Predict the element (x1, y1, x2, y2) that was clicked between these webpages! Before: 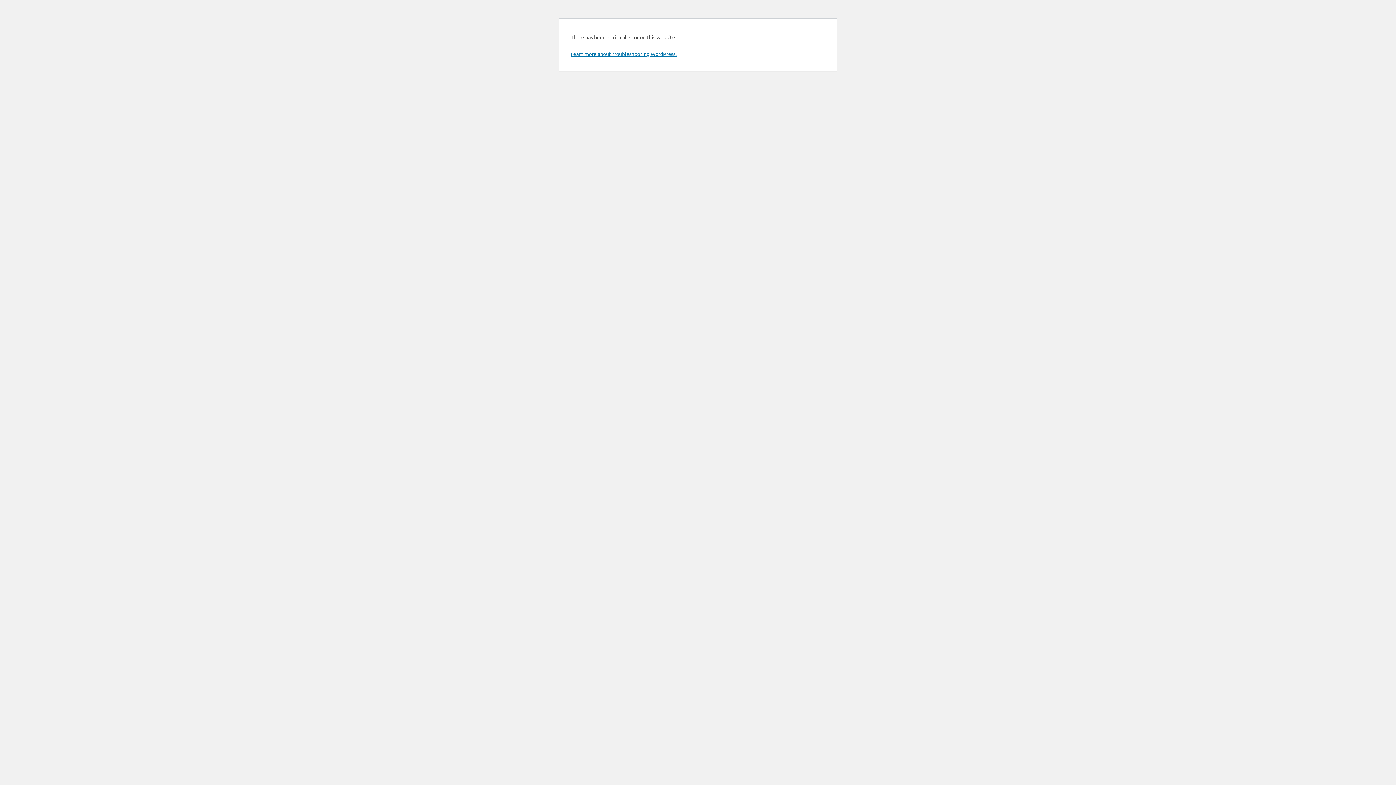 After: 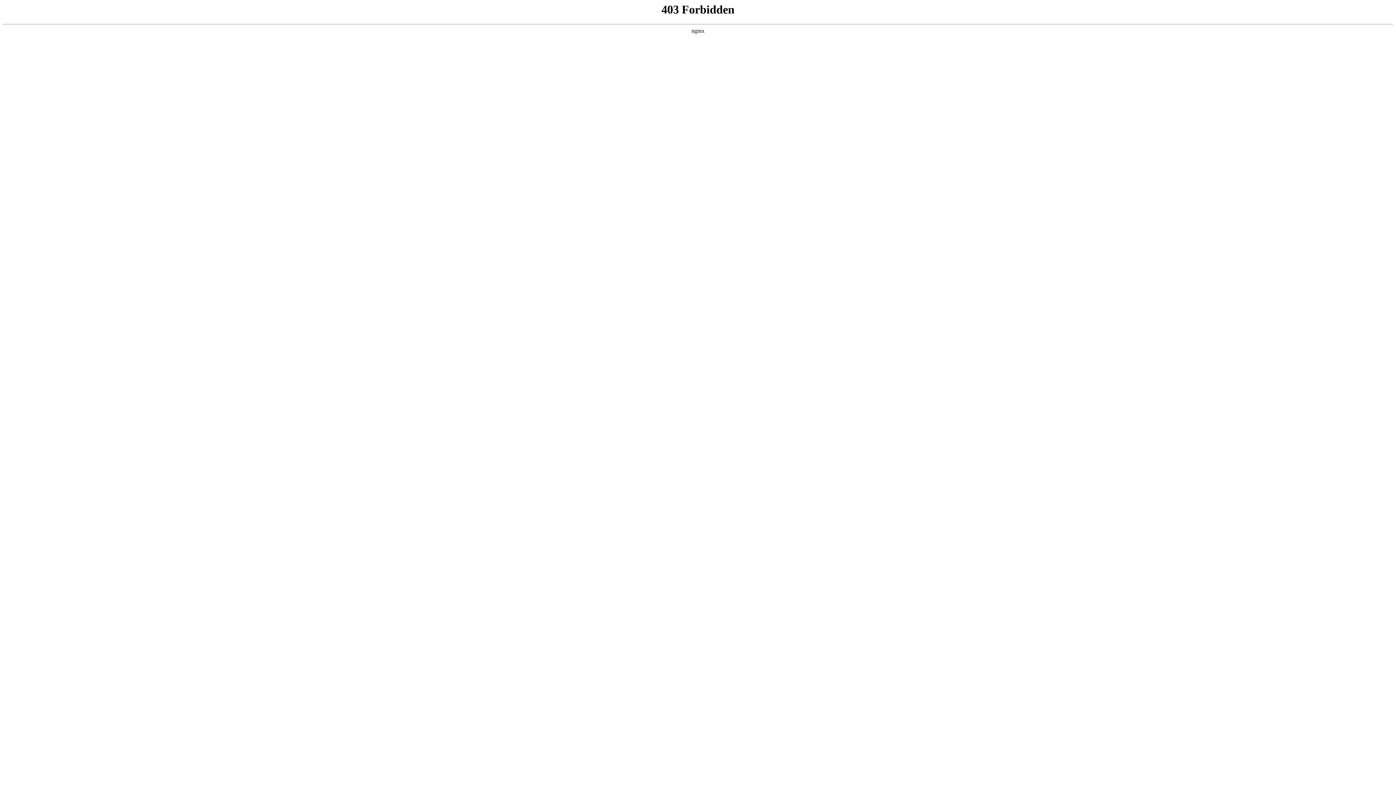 Action: label: Learn more about troubleshooting WordPress. bbox: (570, 50, 676, 57)